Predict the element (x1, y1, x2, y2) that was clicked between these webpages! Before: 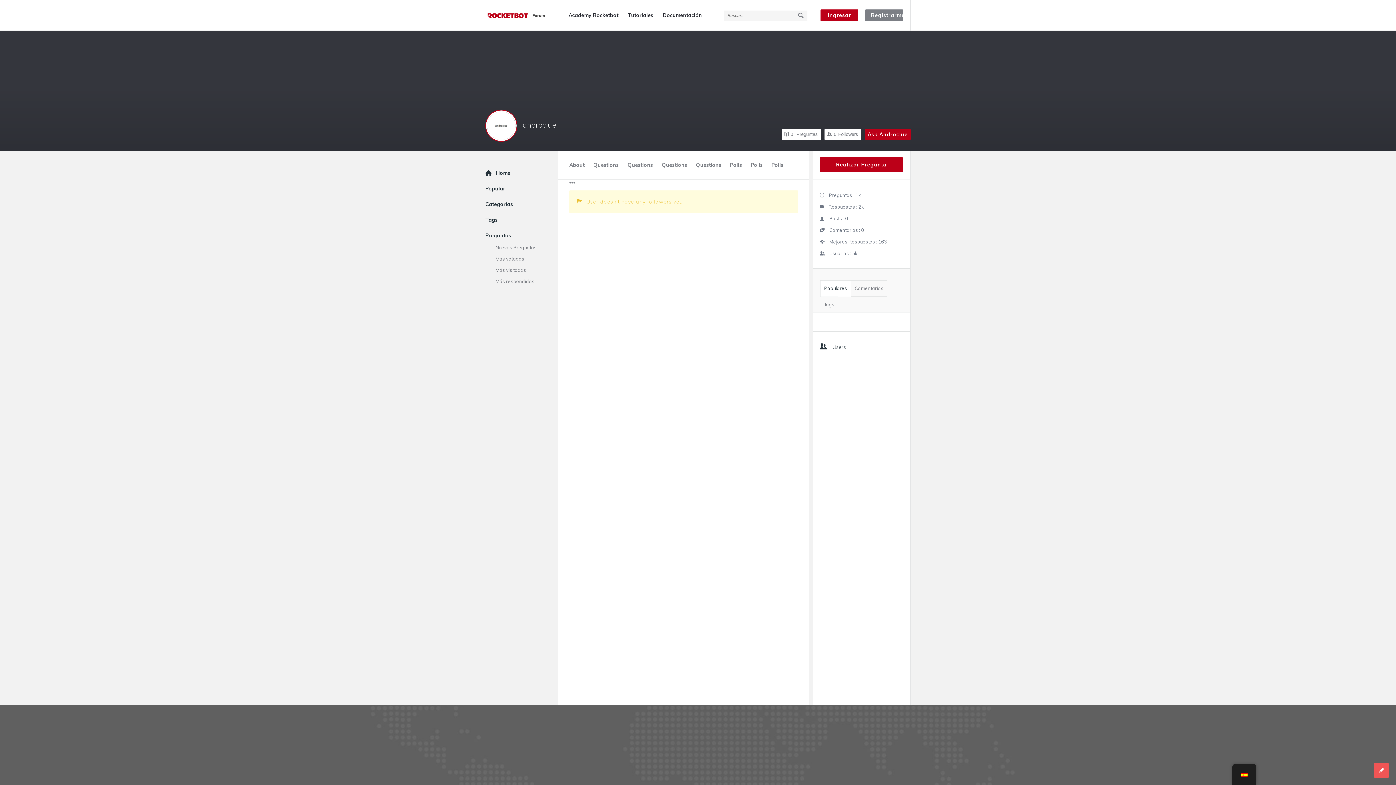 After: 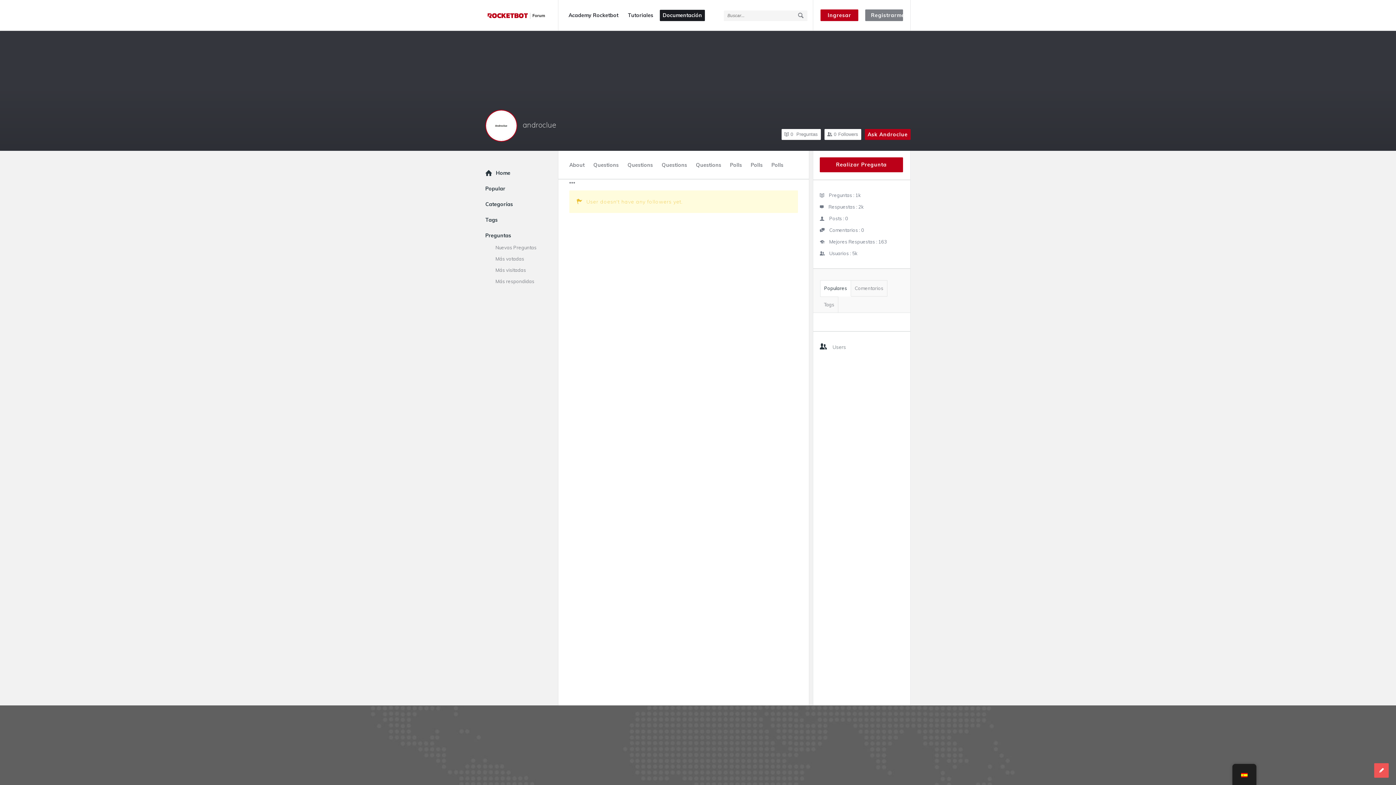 Action: bbox: (660, 9, 705, 21) label: Documentación